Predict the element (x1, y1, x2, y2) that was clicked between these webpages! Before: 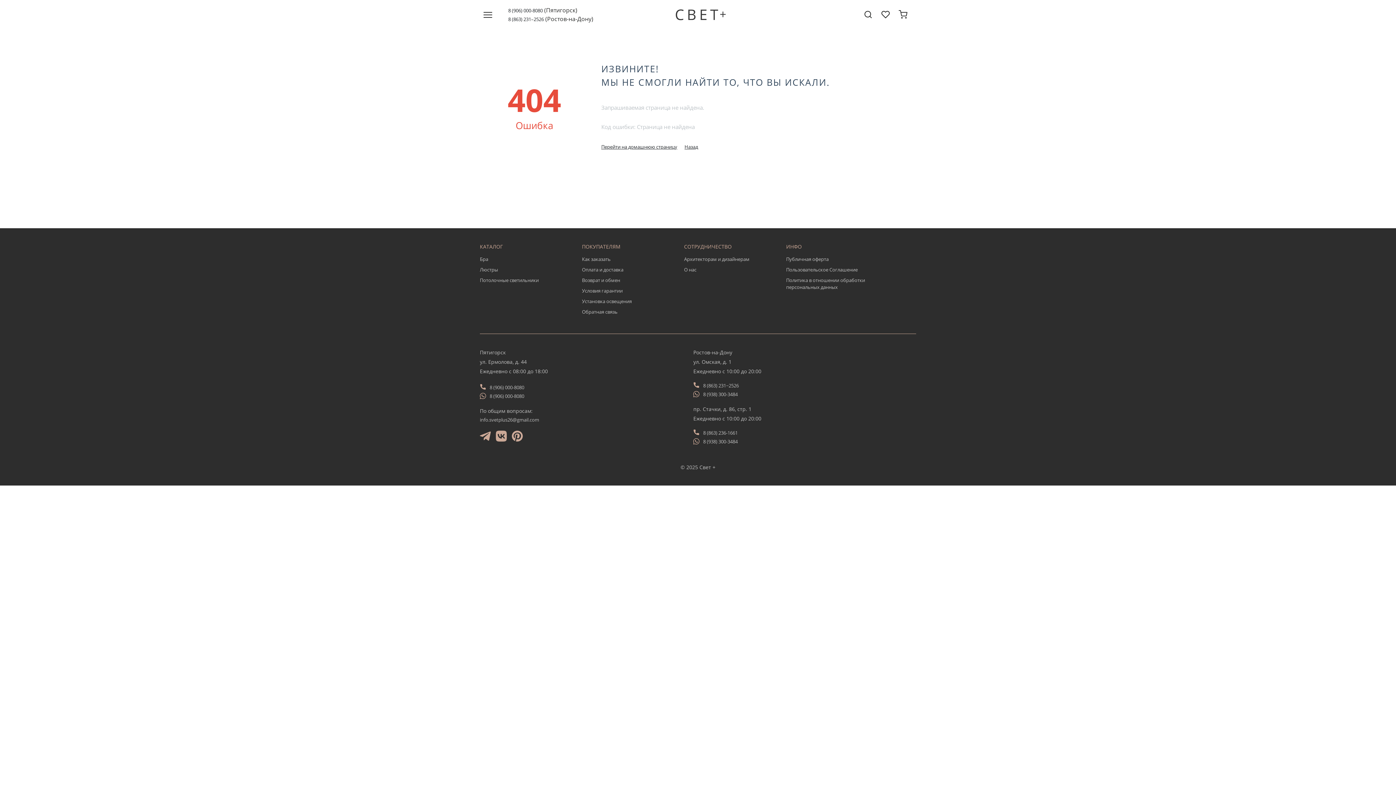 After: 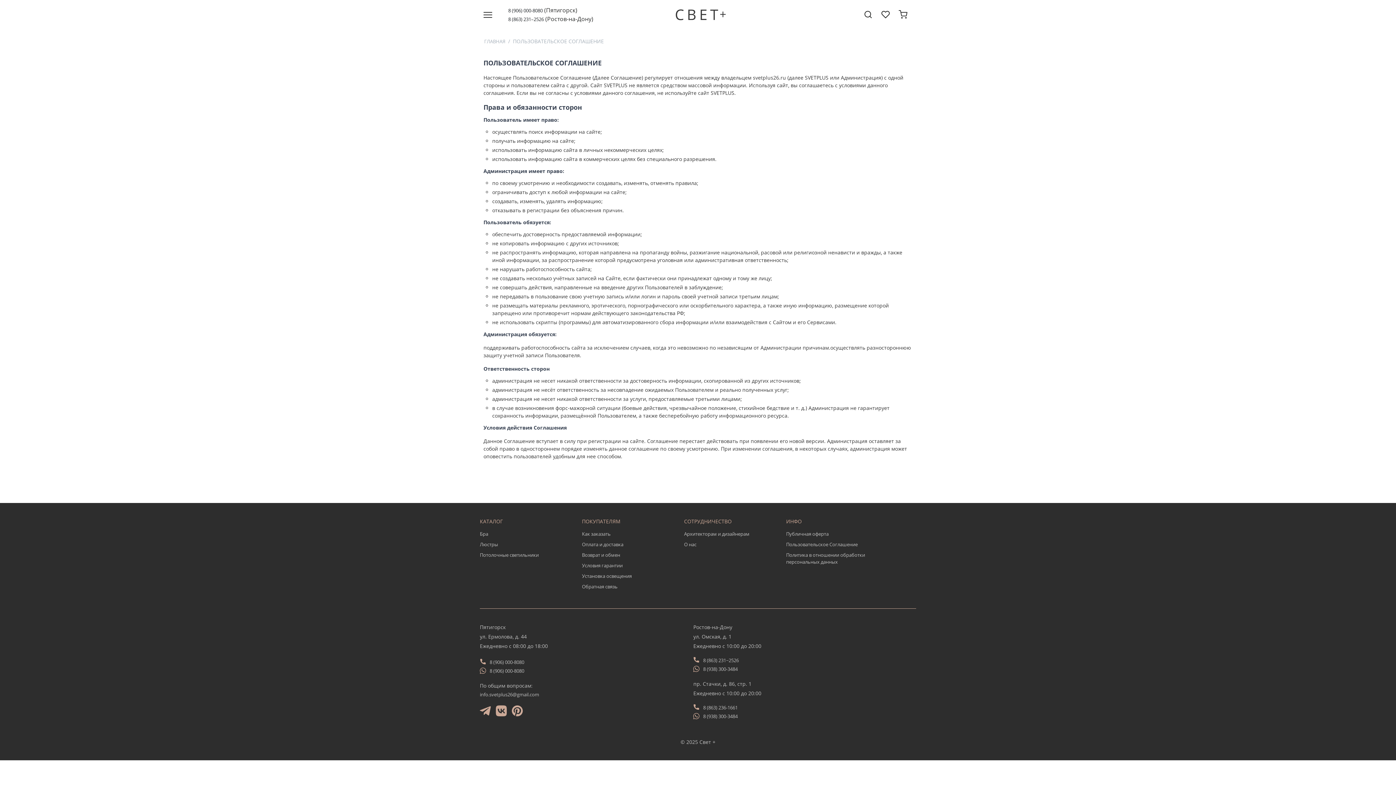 Action: label: Пользовательское Соглашение bbox: (786, 266, 858, 273)